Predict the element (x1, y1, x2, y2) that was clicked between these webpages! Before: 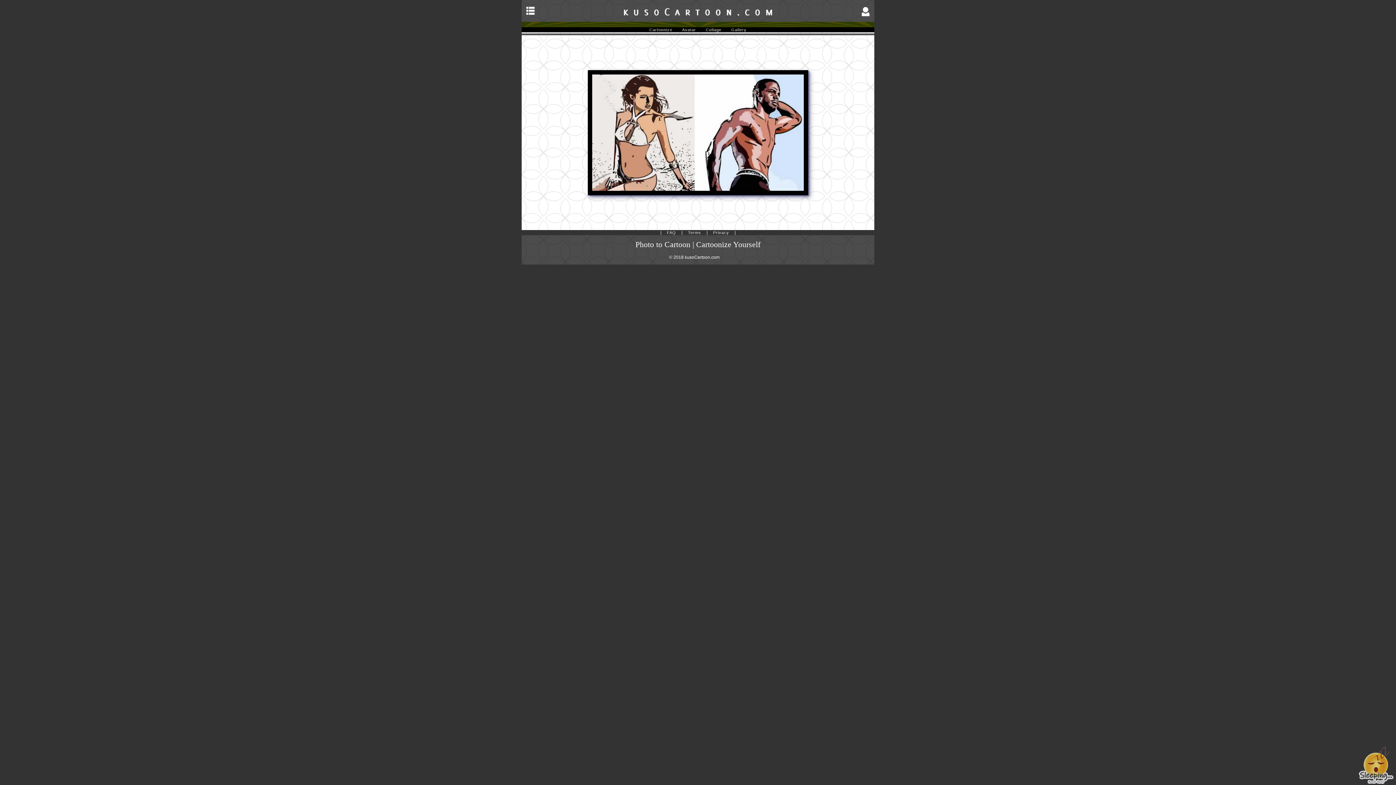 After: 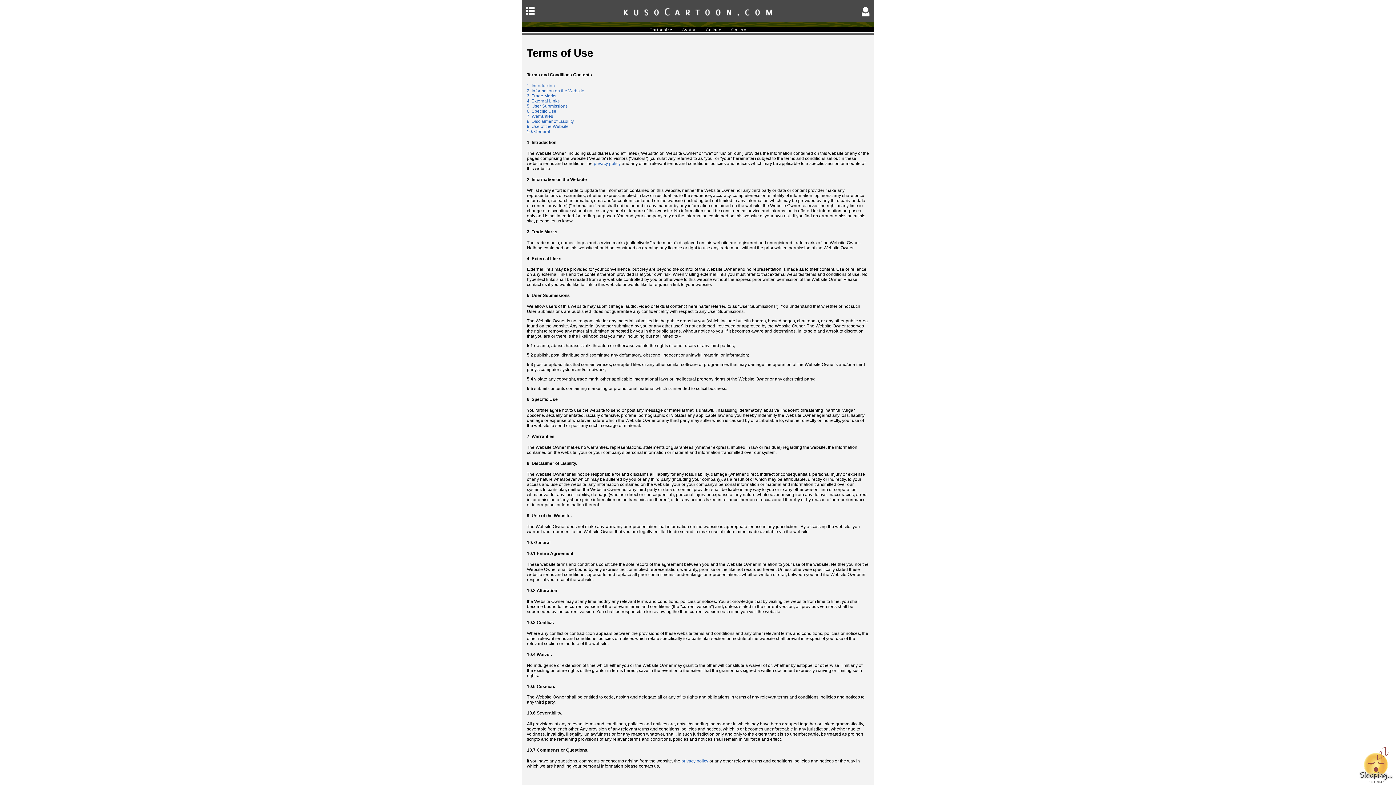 Action: bbox: (683, 230, 705, 234) label: Terms